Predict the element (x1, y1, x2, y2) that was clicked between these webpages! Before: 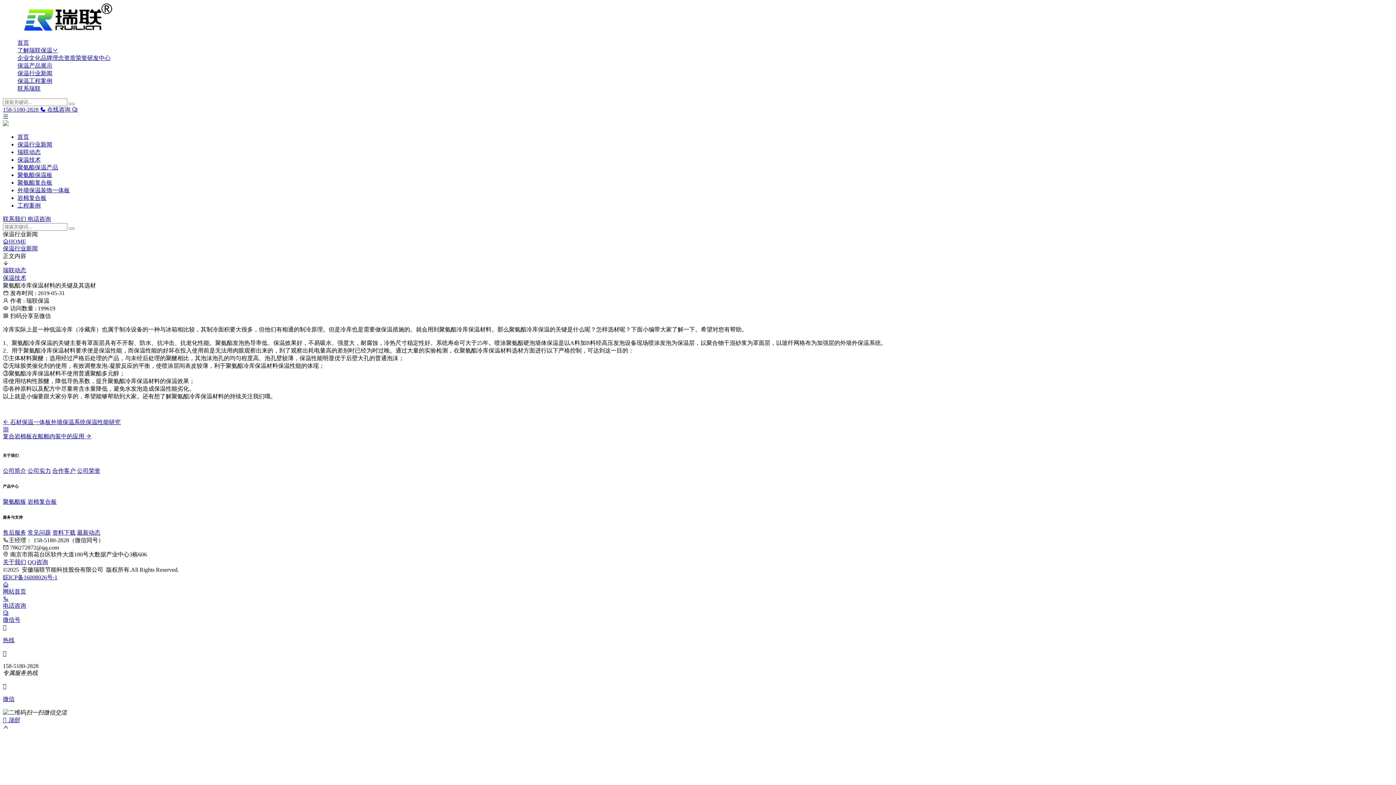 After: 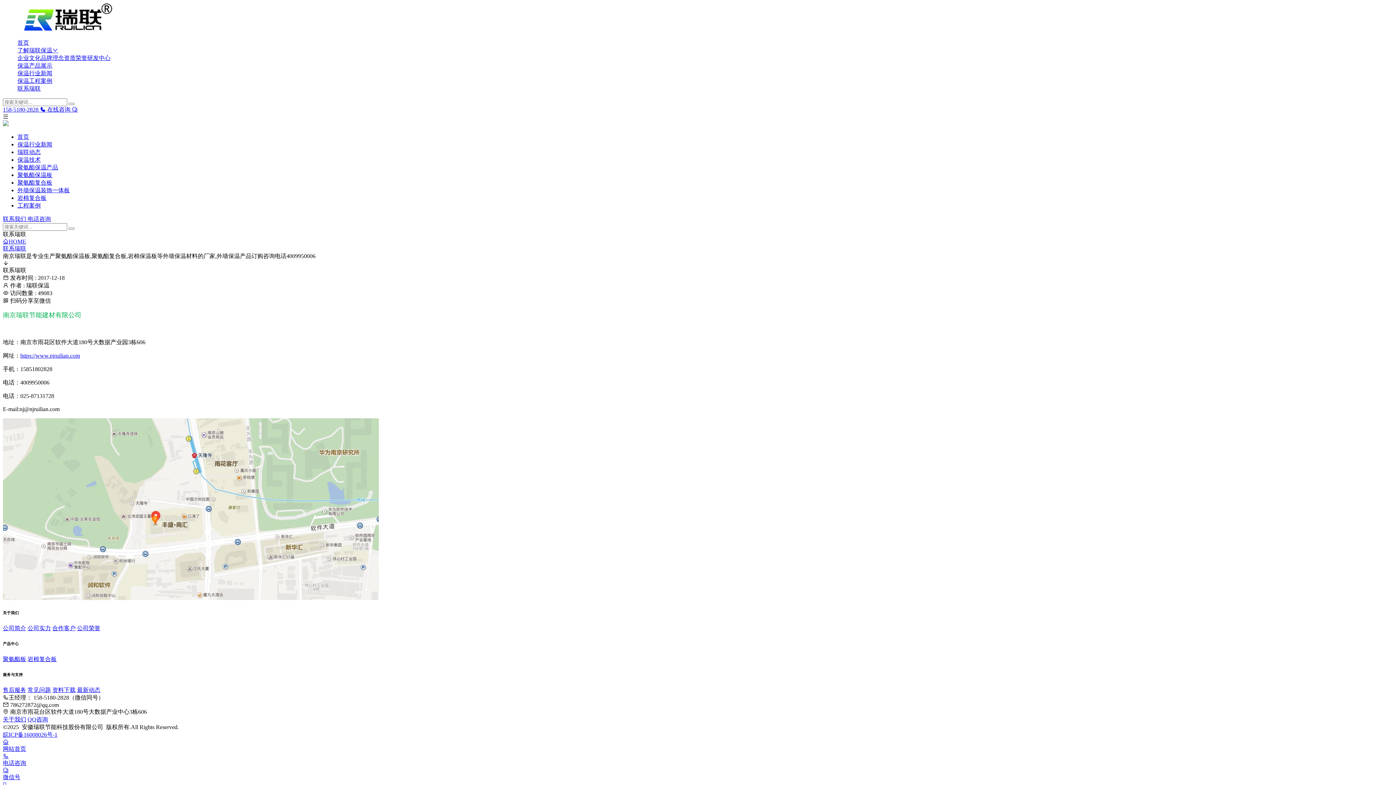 Action: bbox: (17, 85, 40, 91) label: 联系瑞联